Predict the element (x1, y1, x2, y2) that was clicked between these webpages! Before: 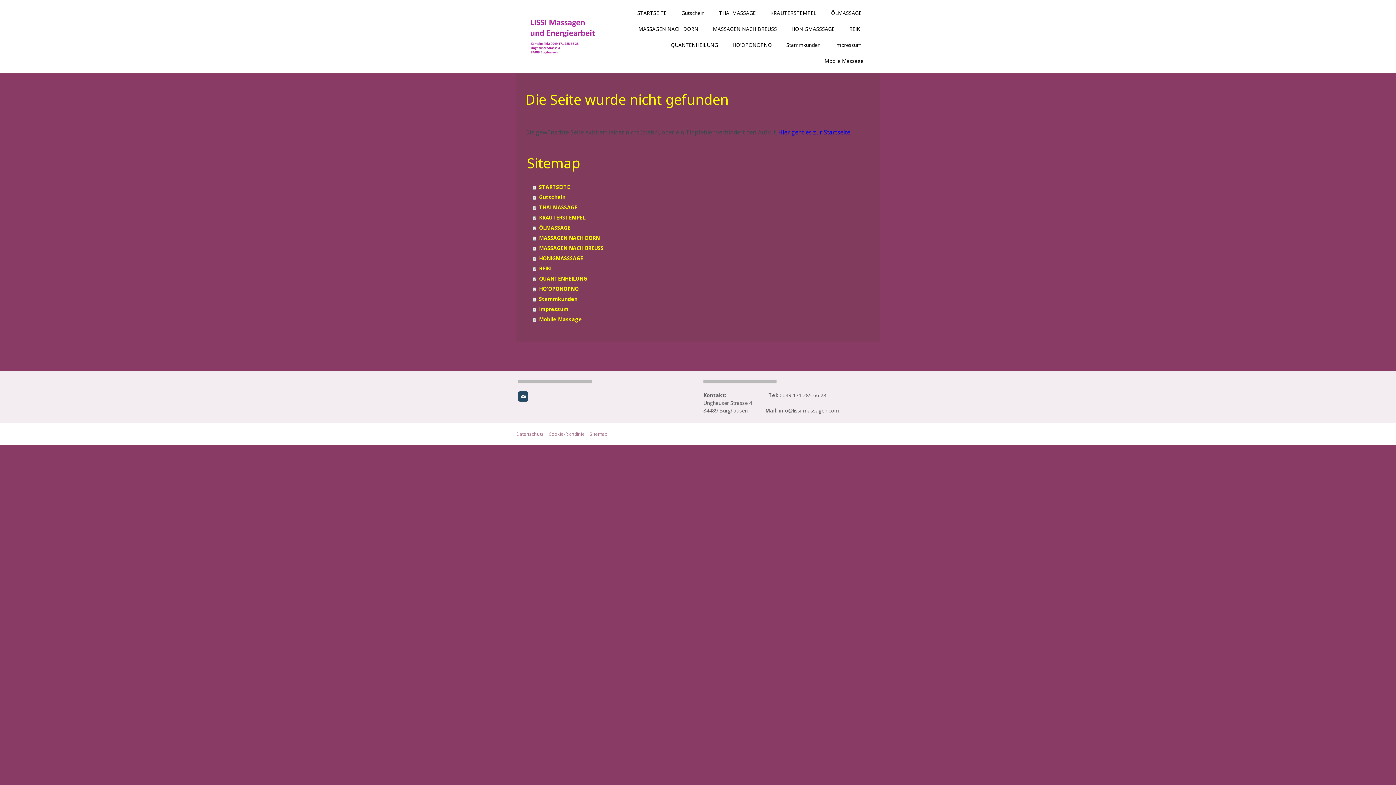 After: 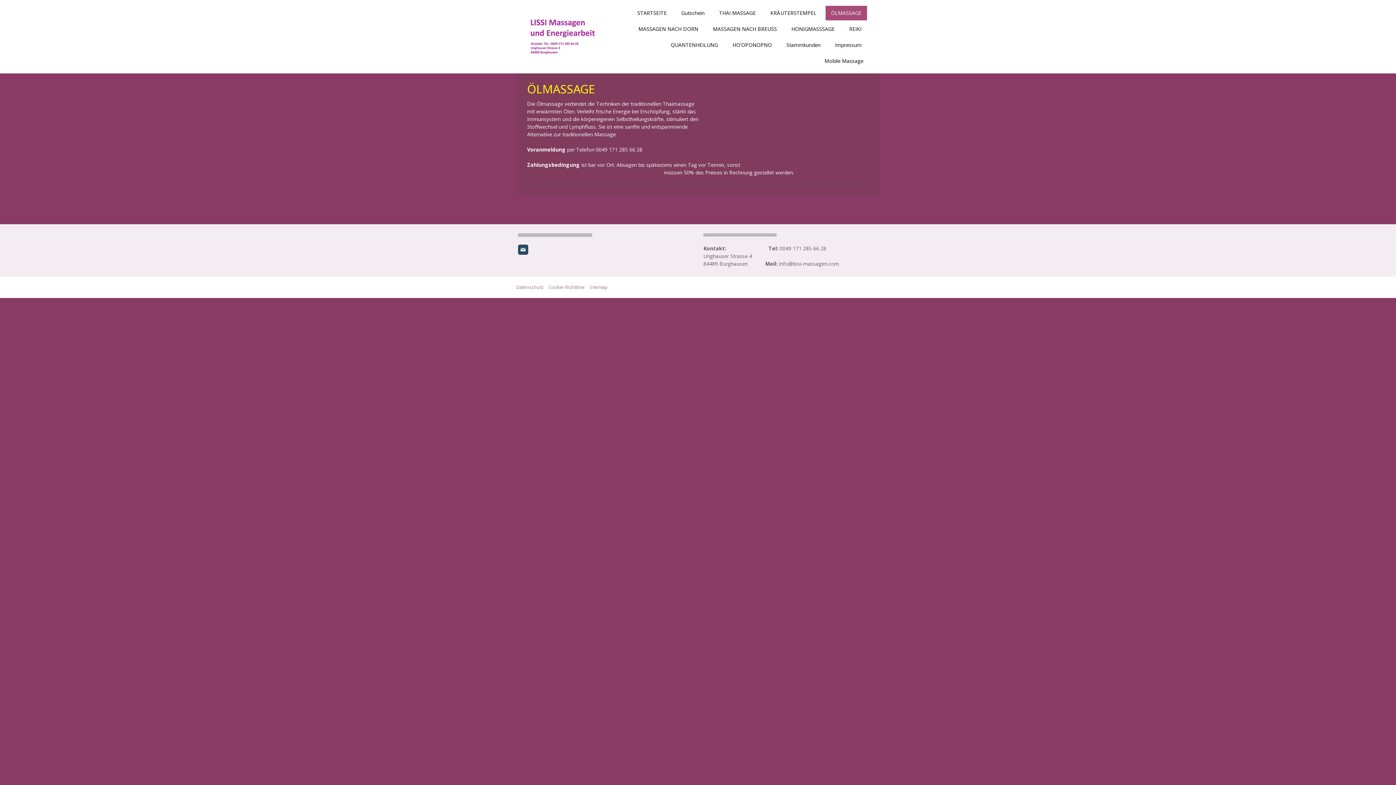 Action: bbox: (825, 5, 867, 20) label: ÖLMASSAGE